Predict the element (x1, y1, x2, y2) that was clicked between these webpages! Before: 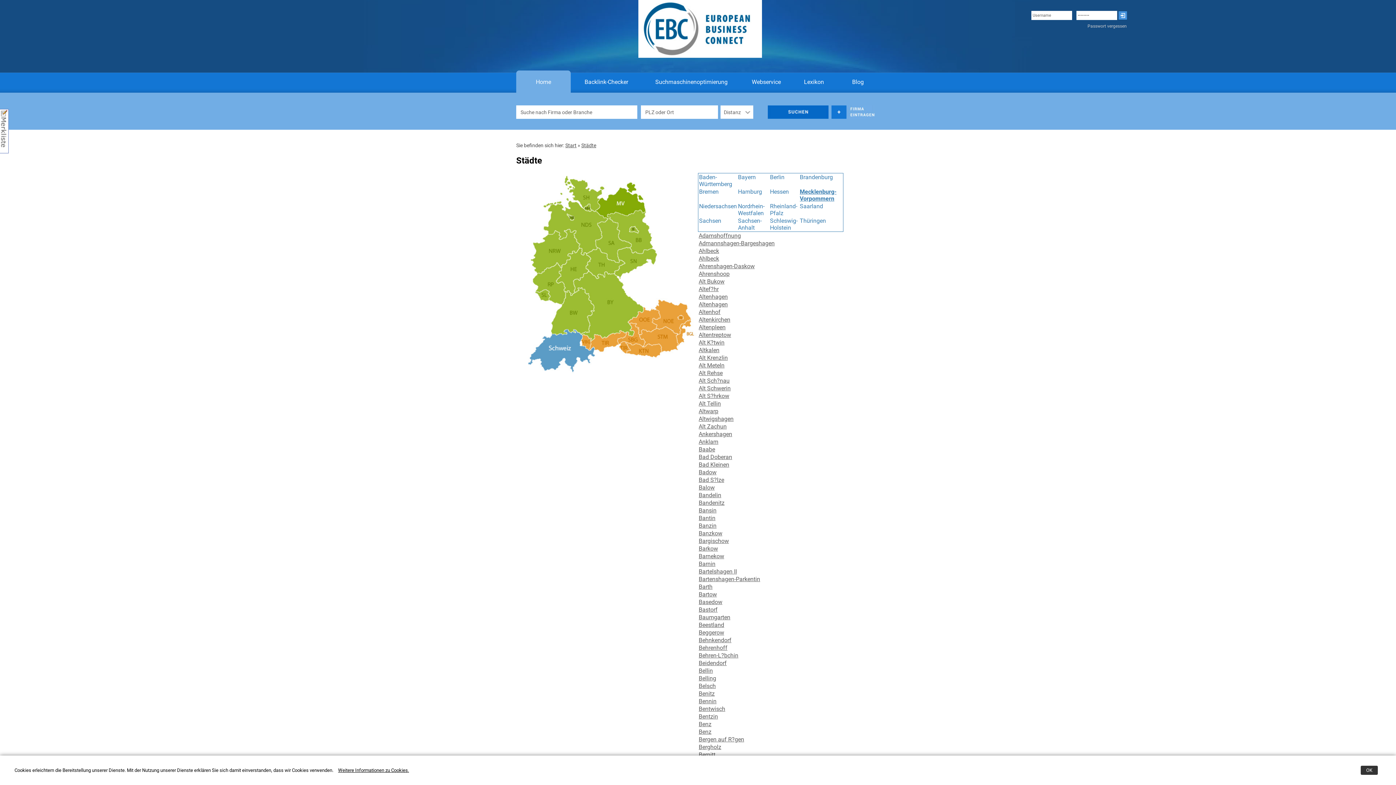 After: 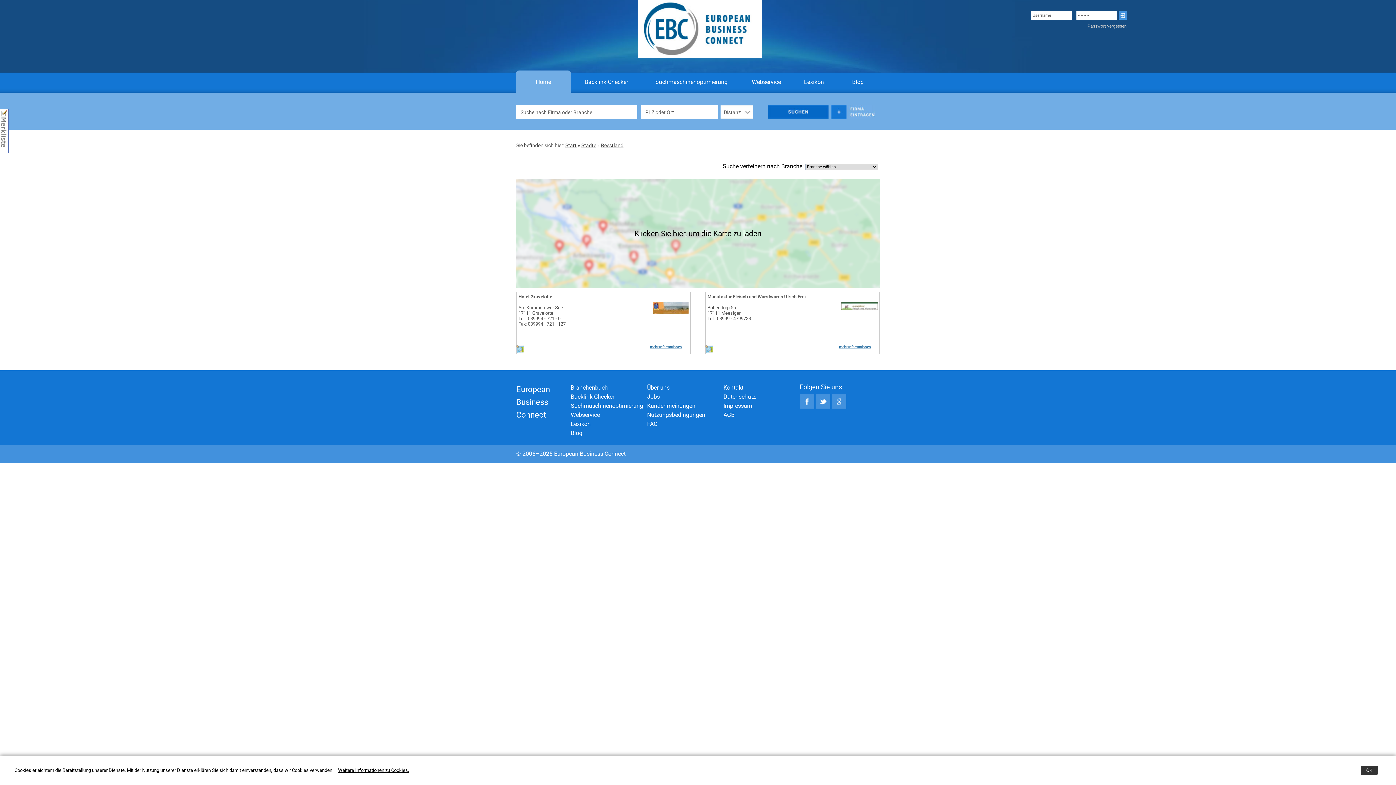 Action: label: Beestland bbox: (698, 621, 724, 628)